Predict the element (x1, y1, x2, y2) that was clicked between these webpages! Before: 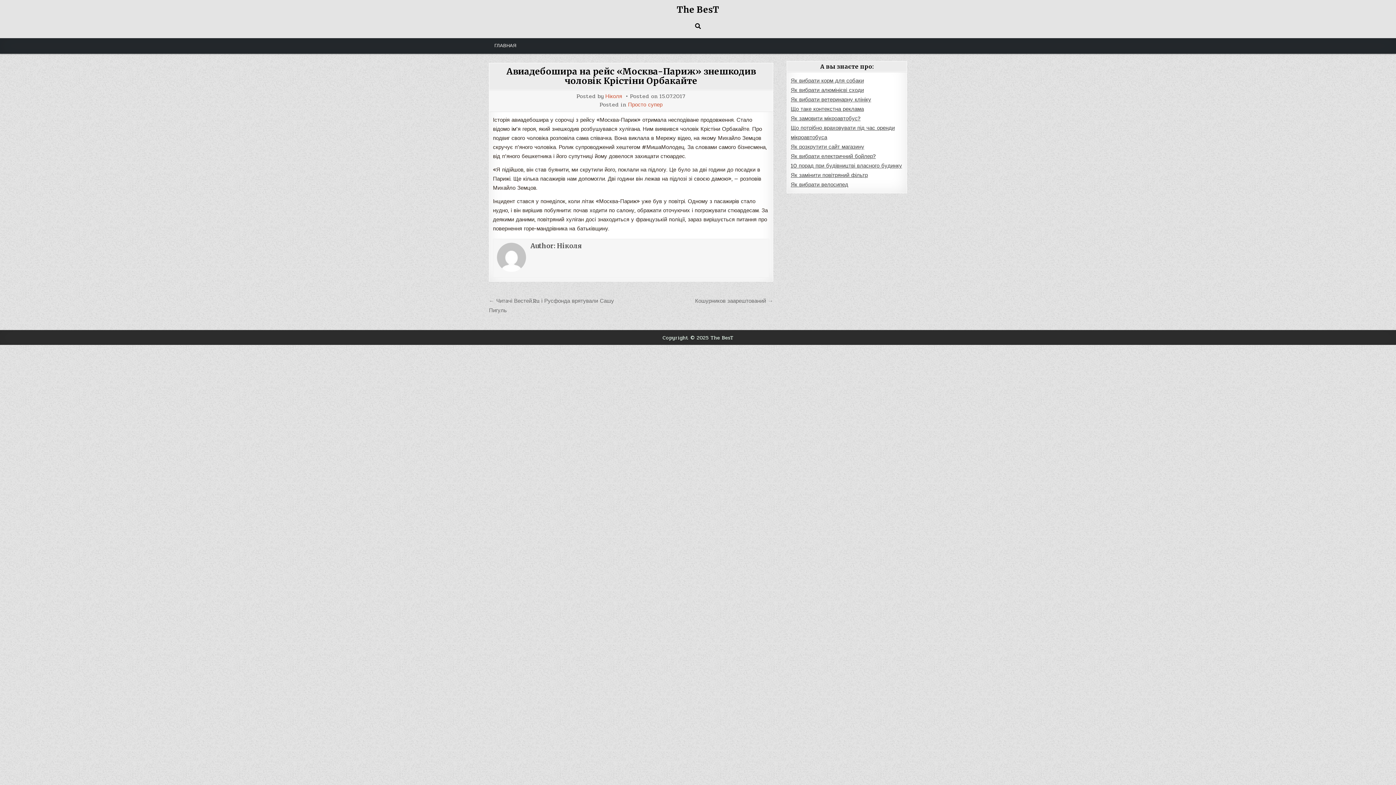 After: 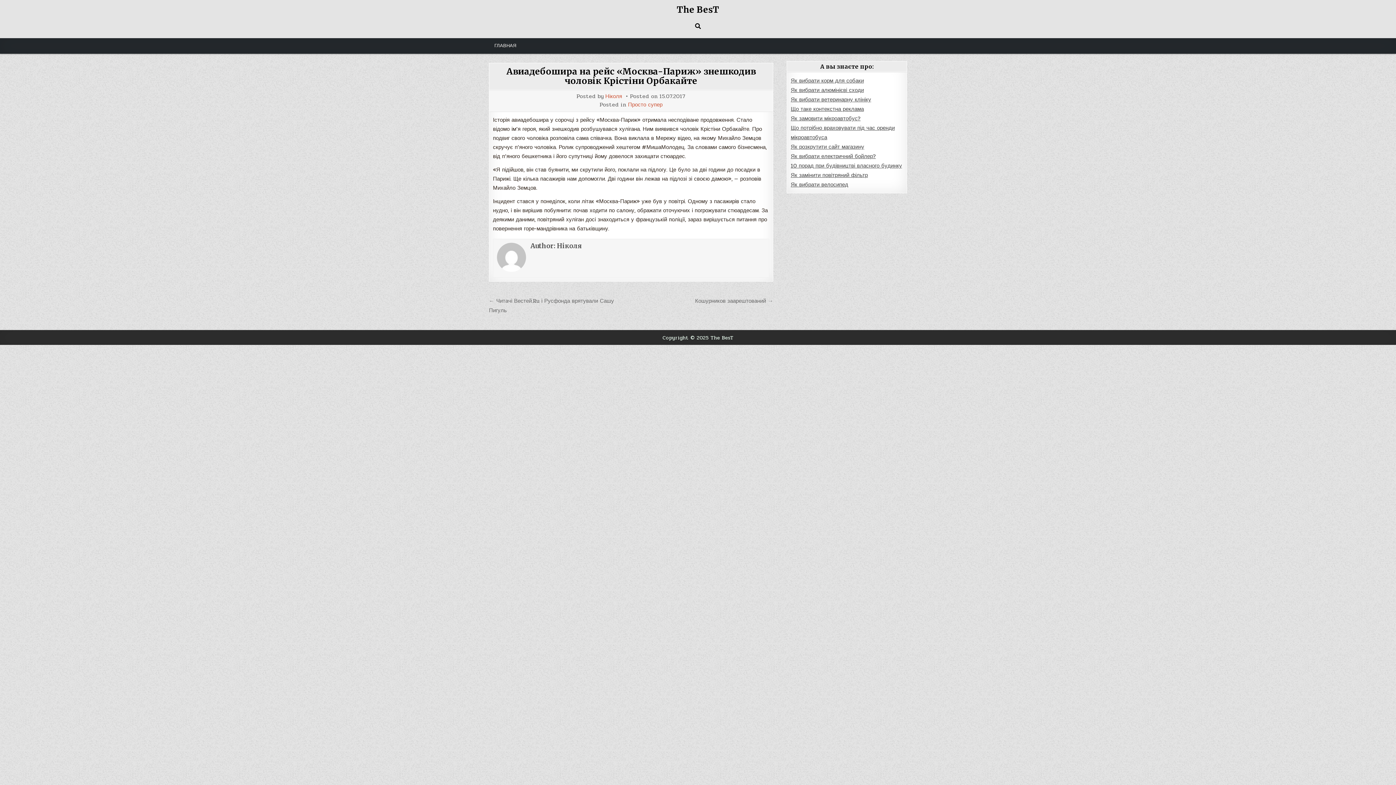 Action: label: Авиадебошира на рейс «Москва-Париж» знешкодив чоловік Крістіни Орбакайте bbox: (506, 65, 756, 86)